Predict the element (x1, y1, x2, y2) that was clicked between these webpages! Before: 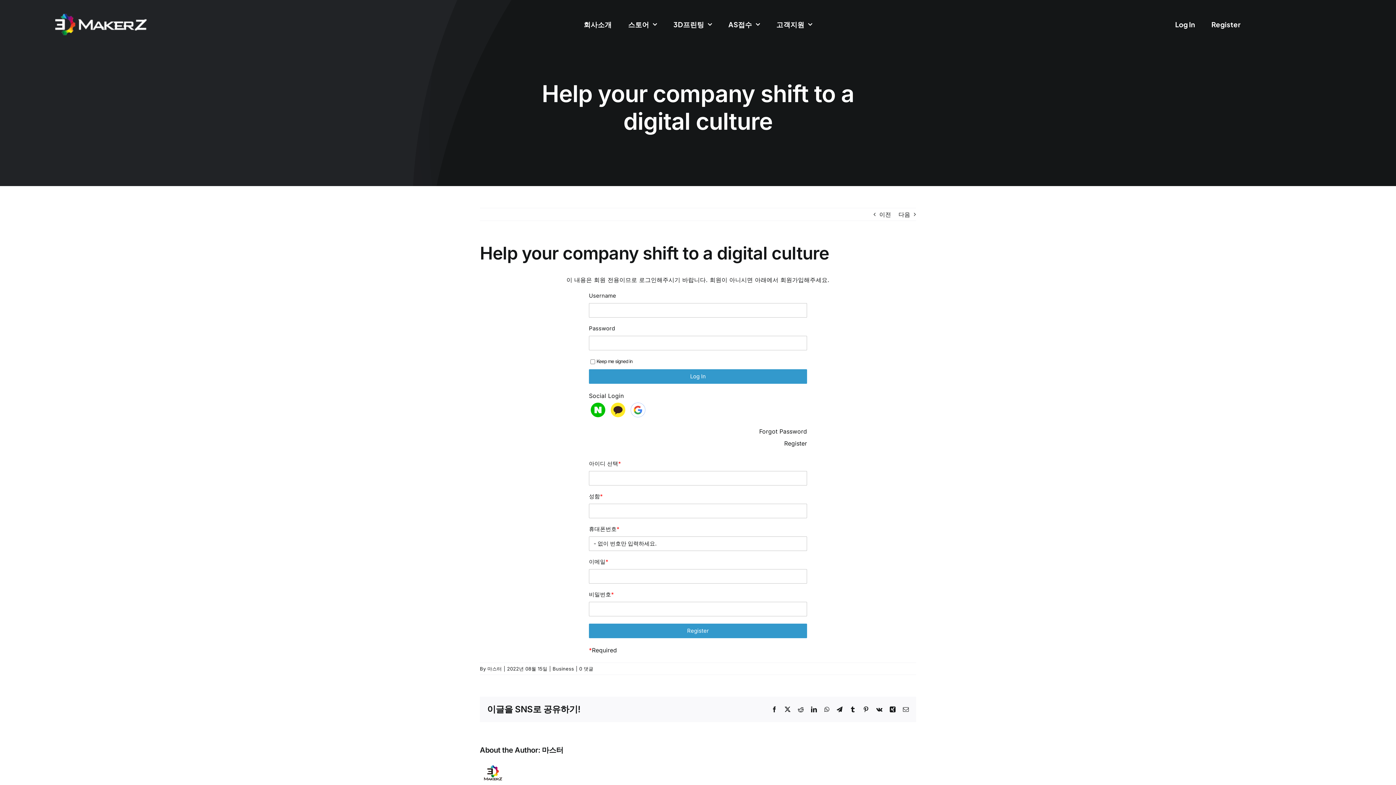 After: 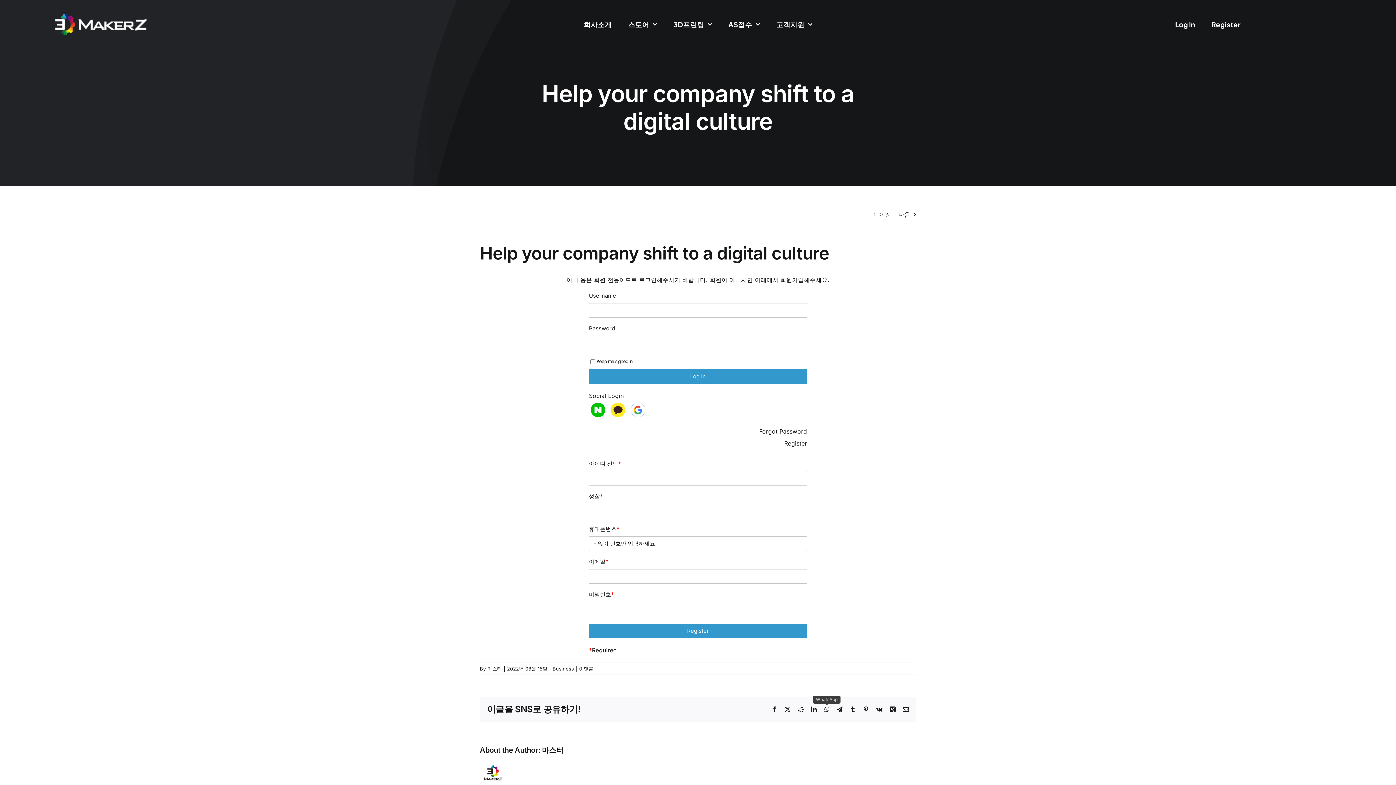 Action: bbox: (824, 707, 829, 712) label: WhatsApp